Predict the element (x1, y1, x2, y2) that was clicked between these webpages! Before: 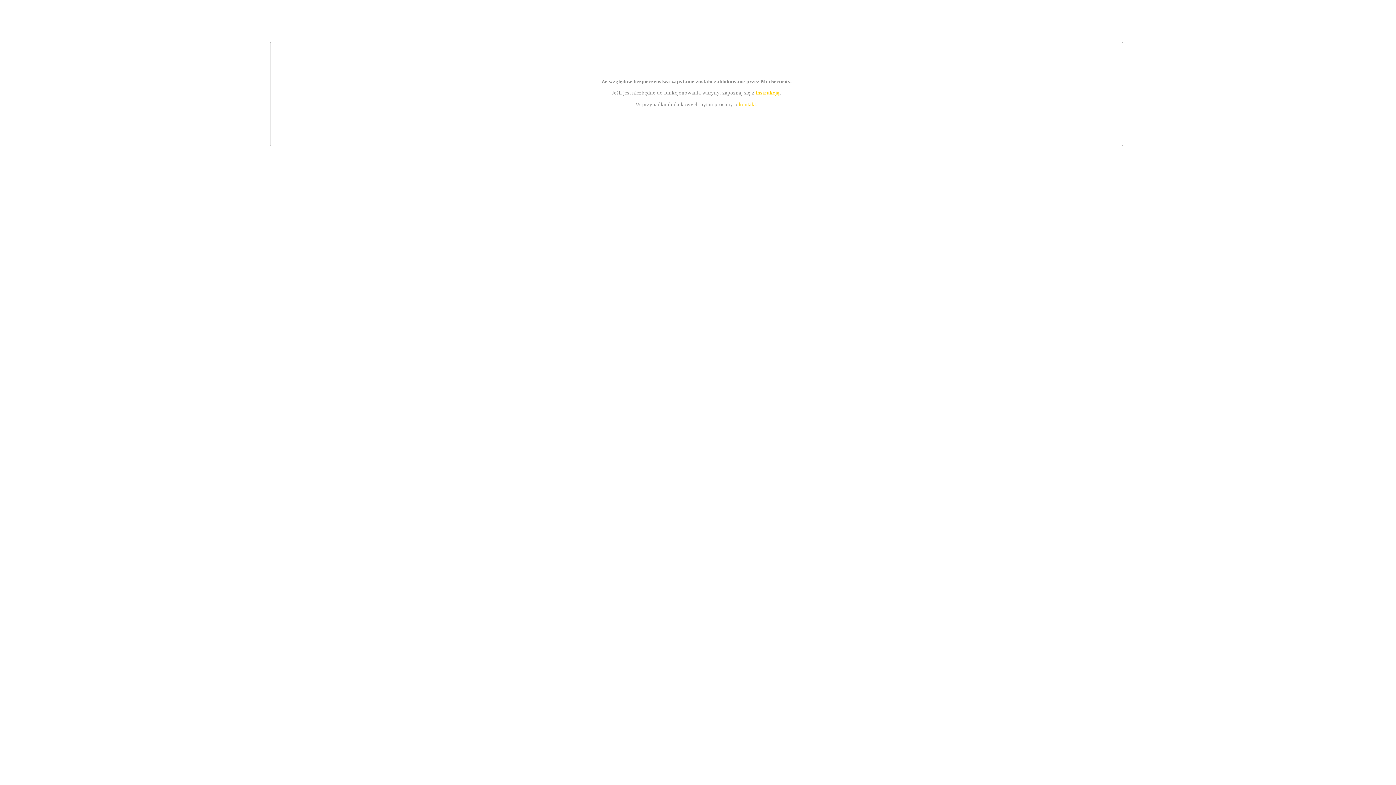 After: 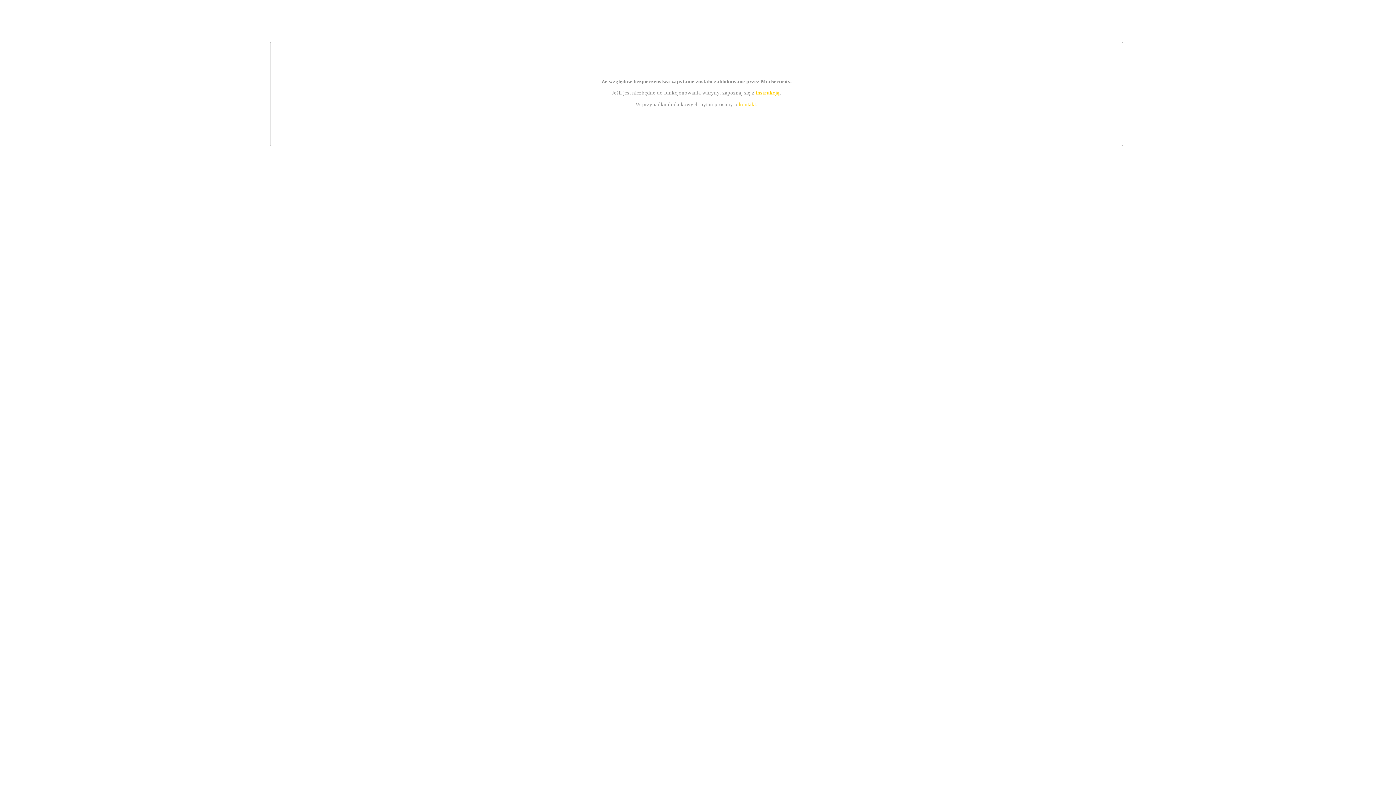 Action: label: instrukcją bbox: (755, 89, 779, 95)